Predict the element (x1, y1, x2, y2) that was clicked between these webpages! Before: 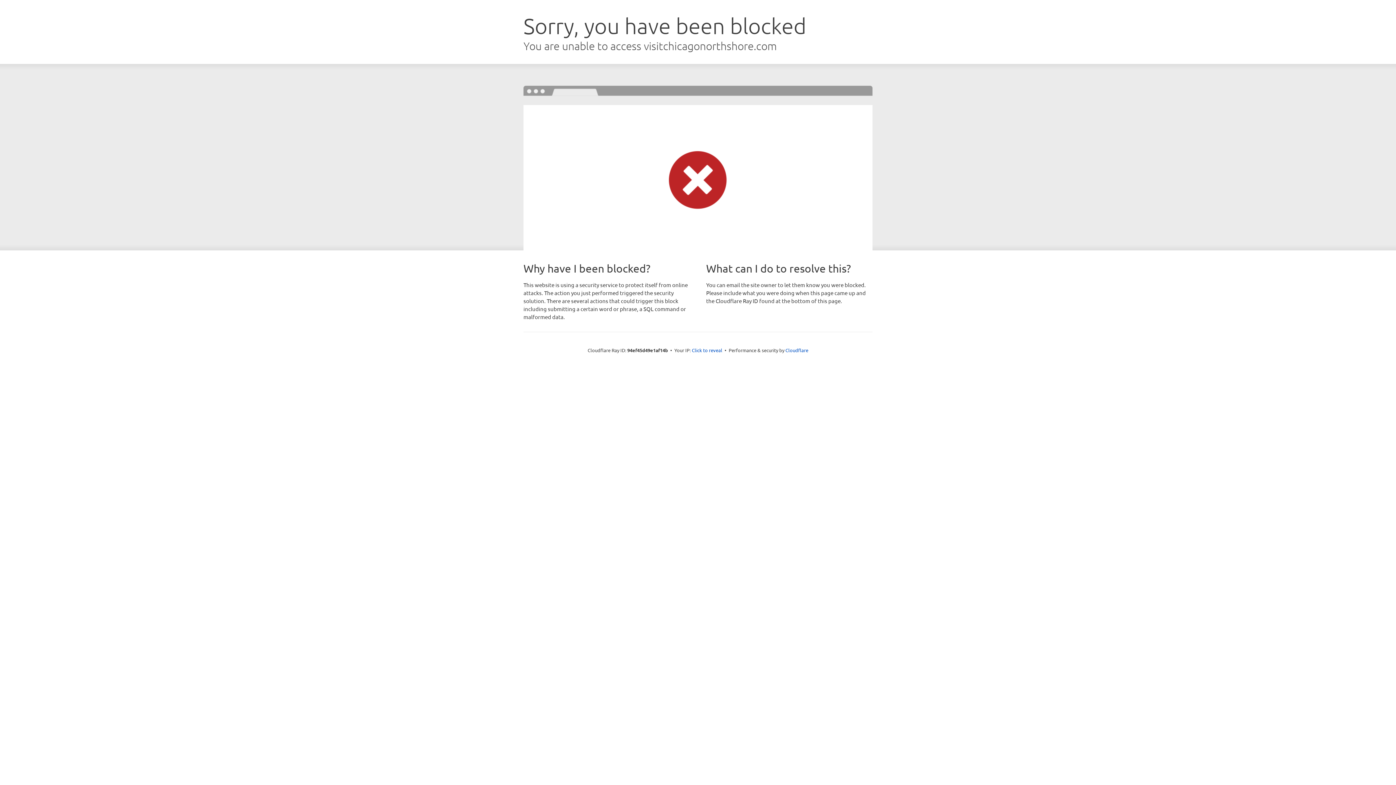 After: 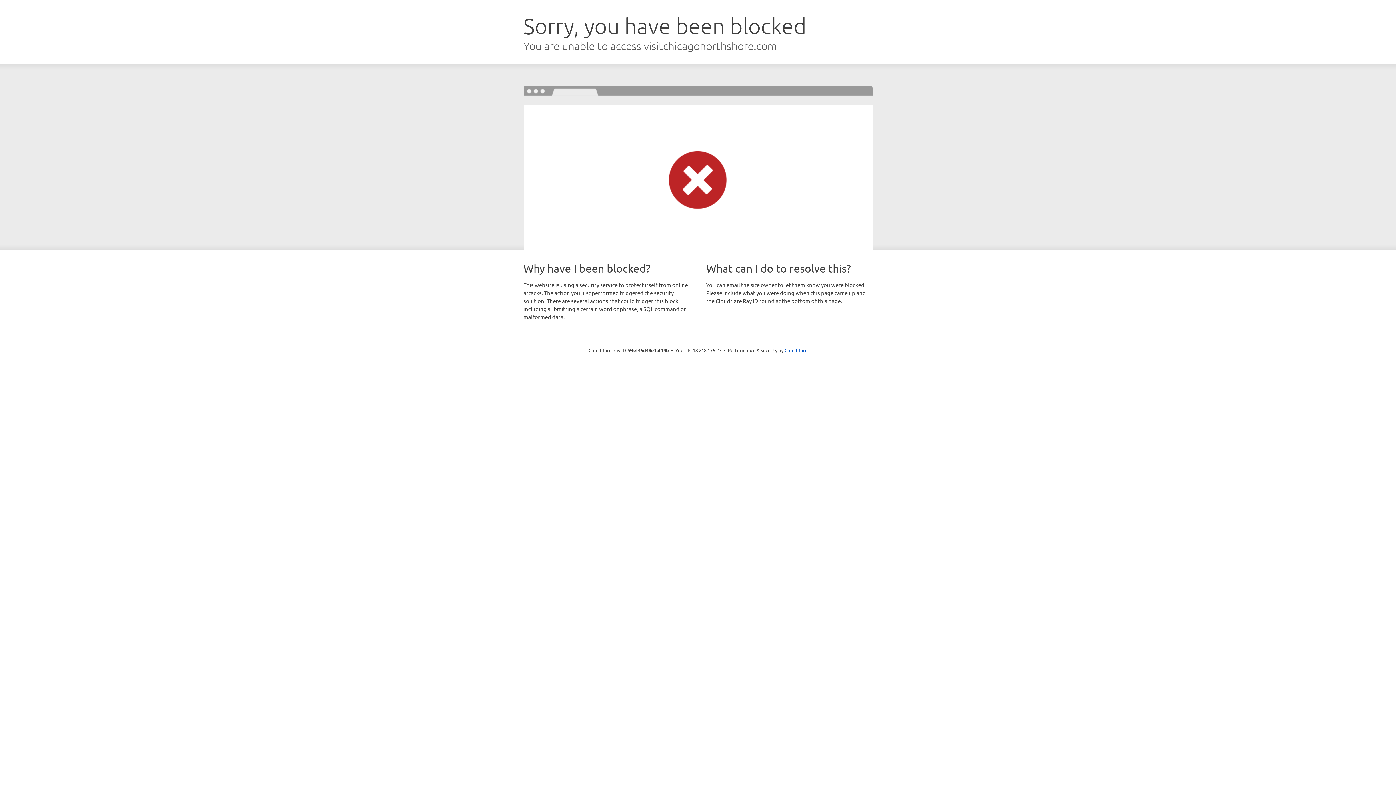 Action: bbox: (692, 346, 722, 353) label: Click to reveal